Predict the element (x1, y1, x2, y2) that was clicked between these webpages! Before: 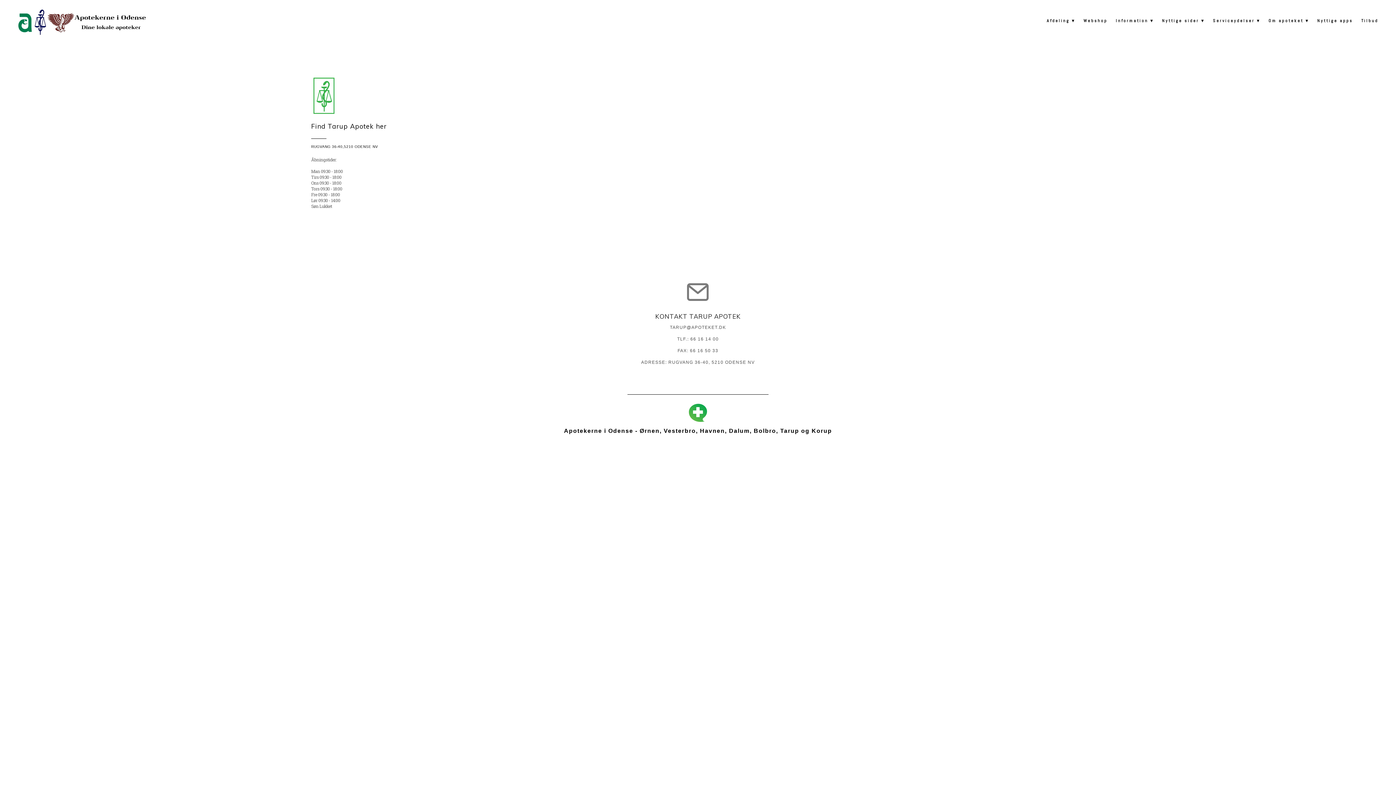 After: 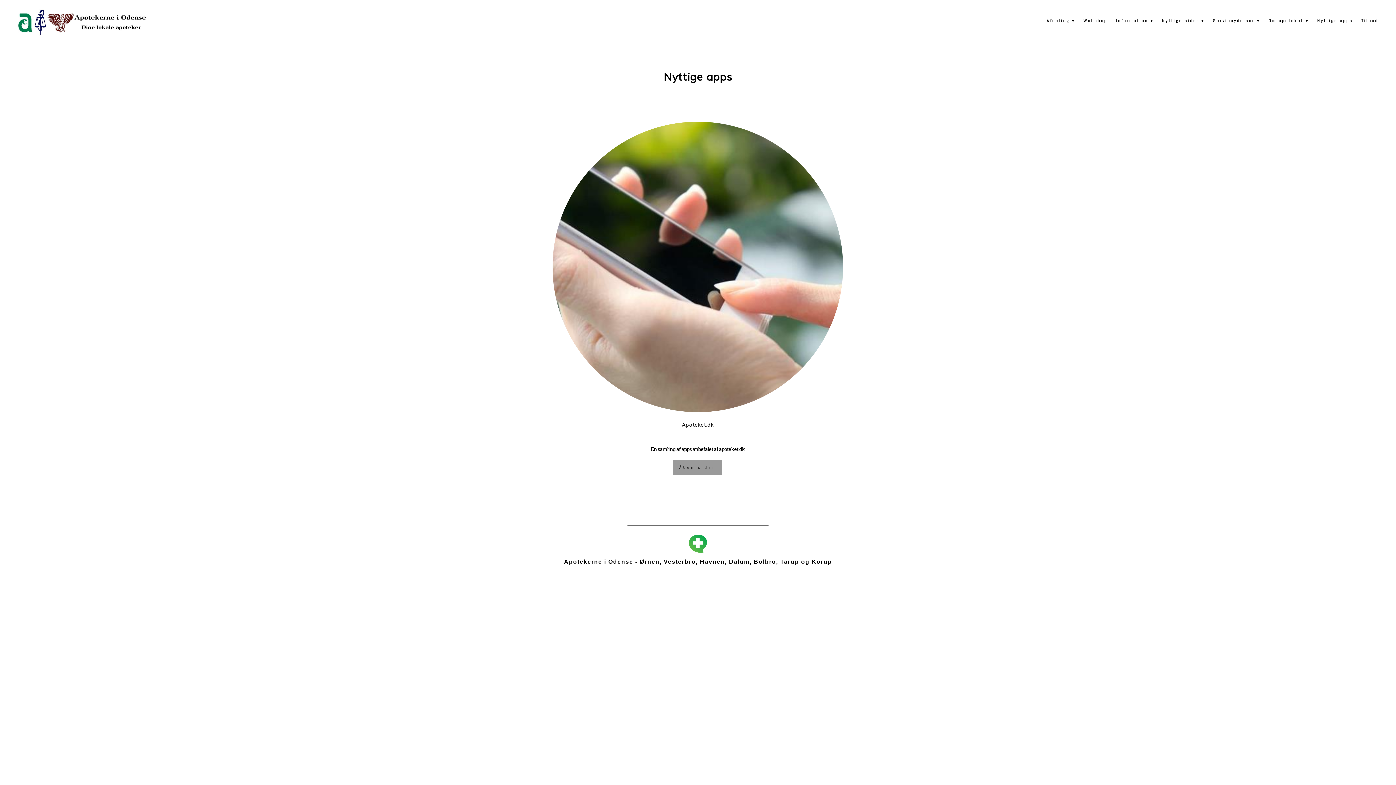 Action: bbox: (1313, 22, 1356, 27) label: Nyttige apps